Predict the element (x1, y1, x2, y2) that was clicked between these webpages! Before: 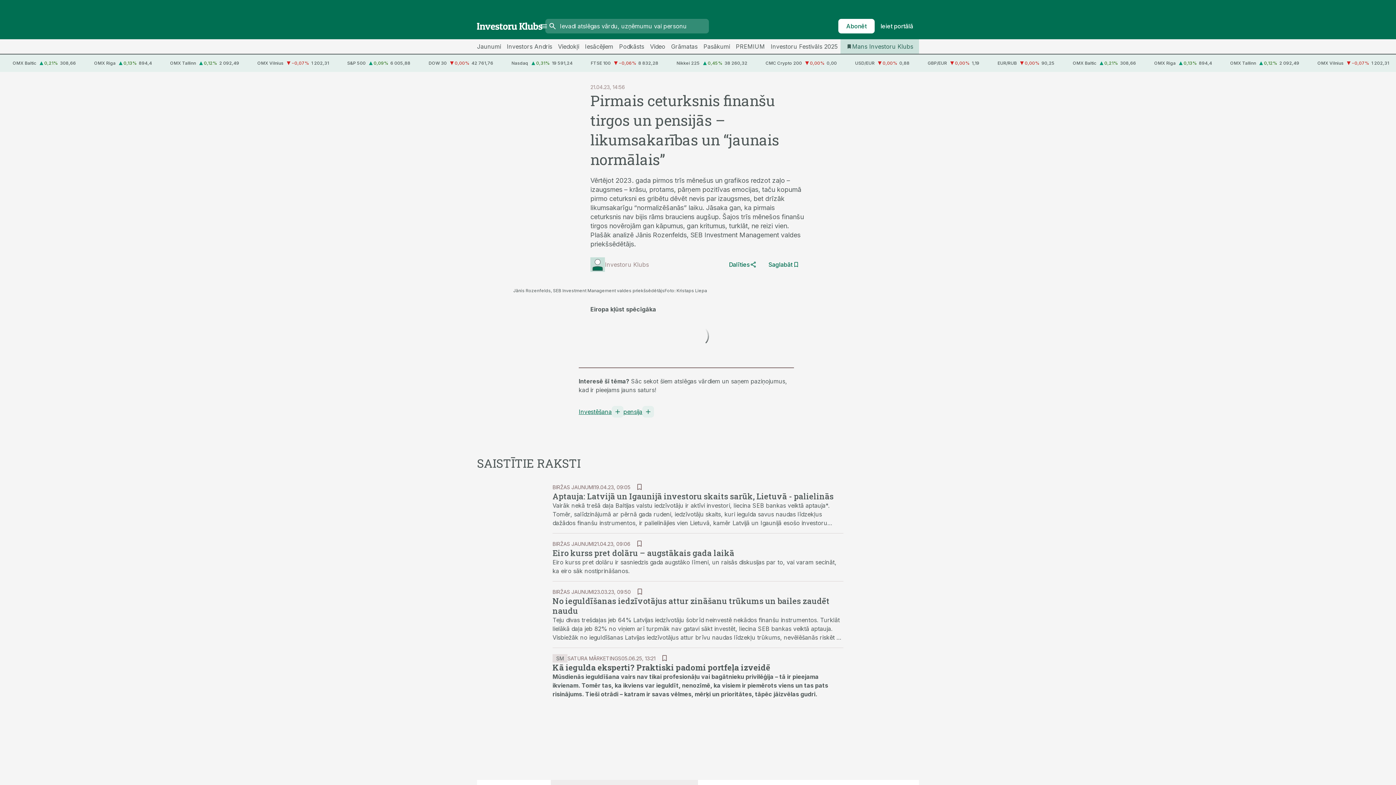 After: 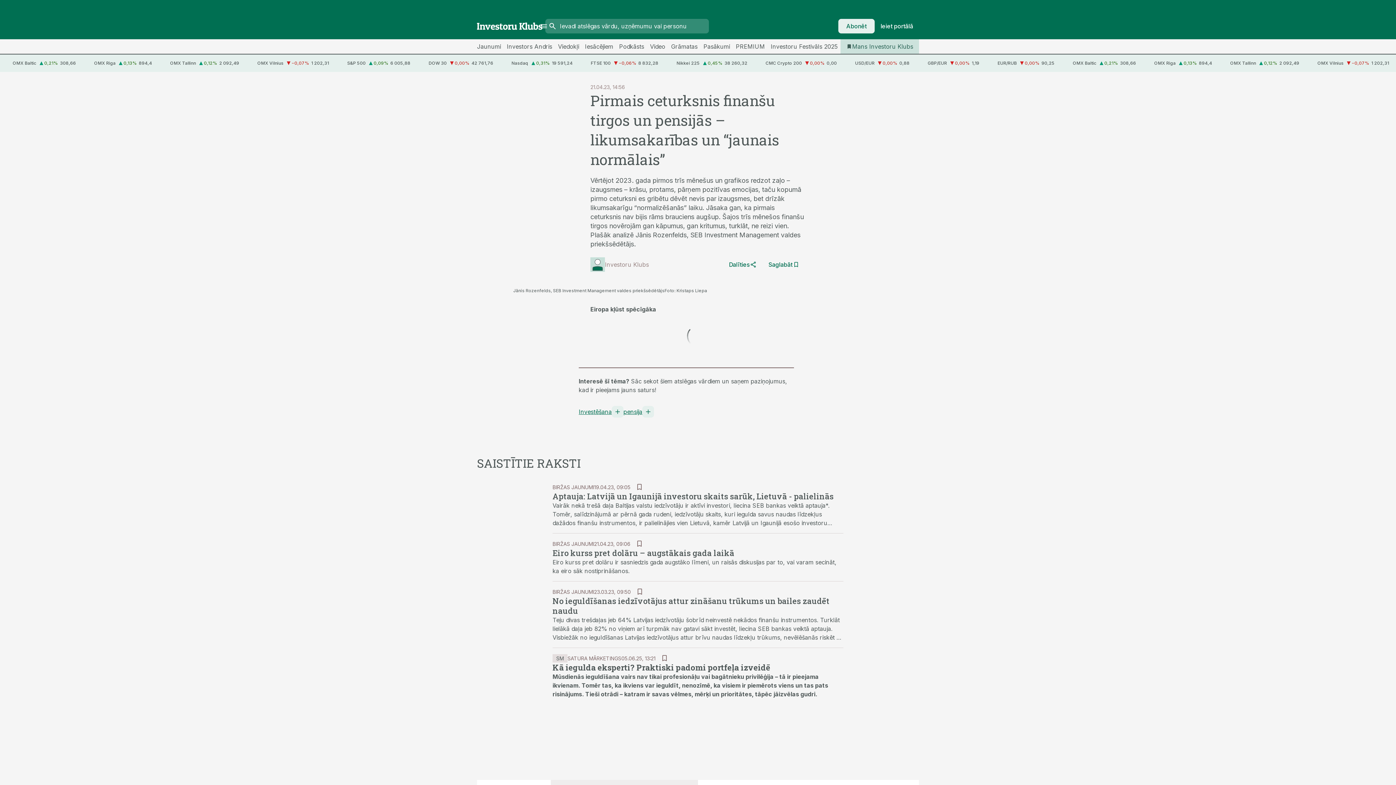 Action: bbox: (838, 18, 874, 33) label: Abonēt